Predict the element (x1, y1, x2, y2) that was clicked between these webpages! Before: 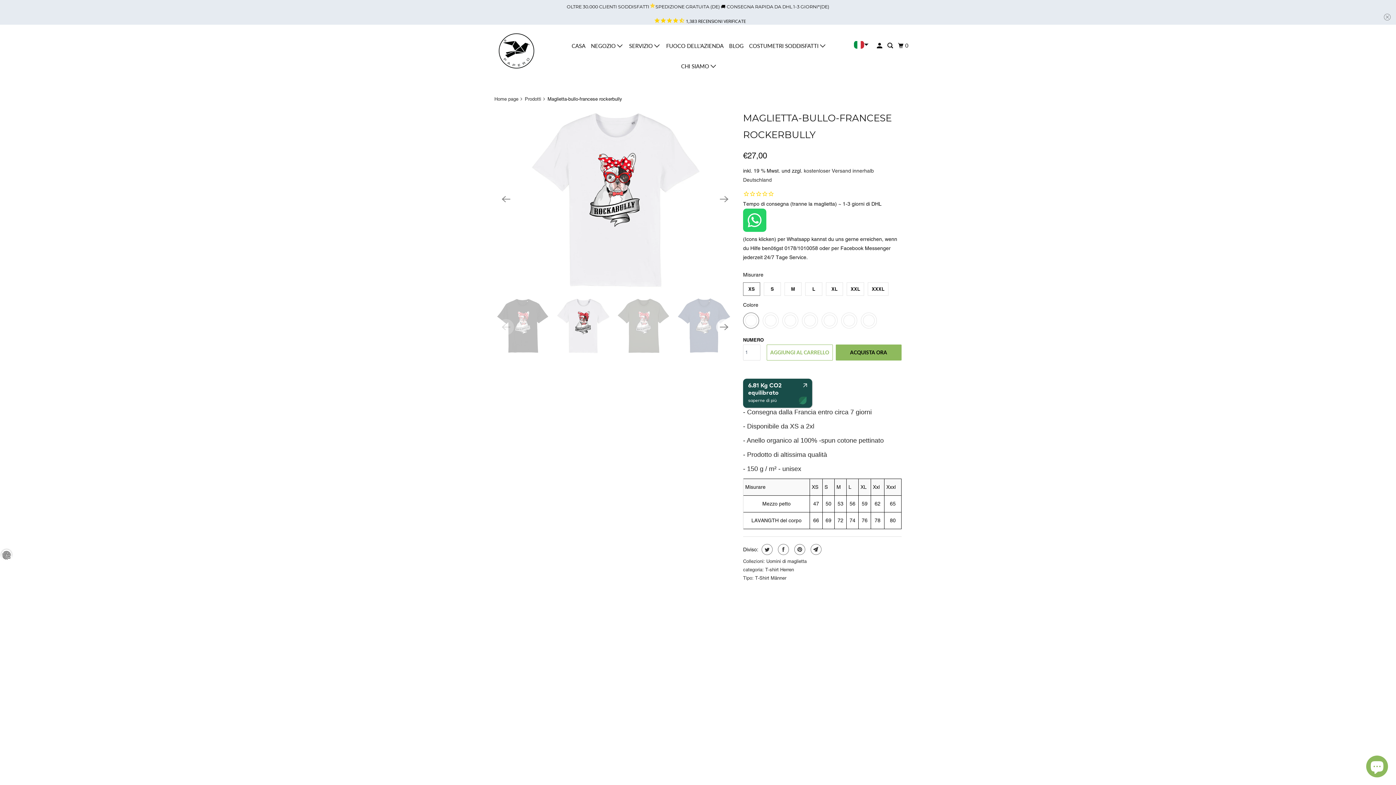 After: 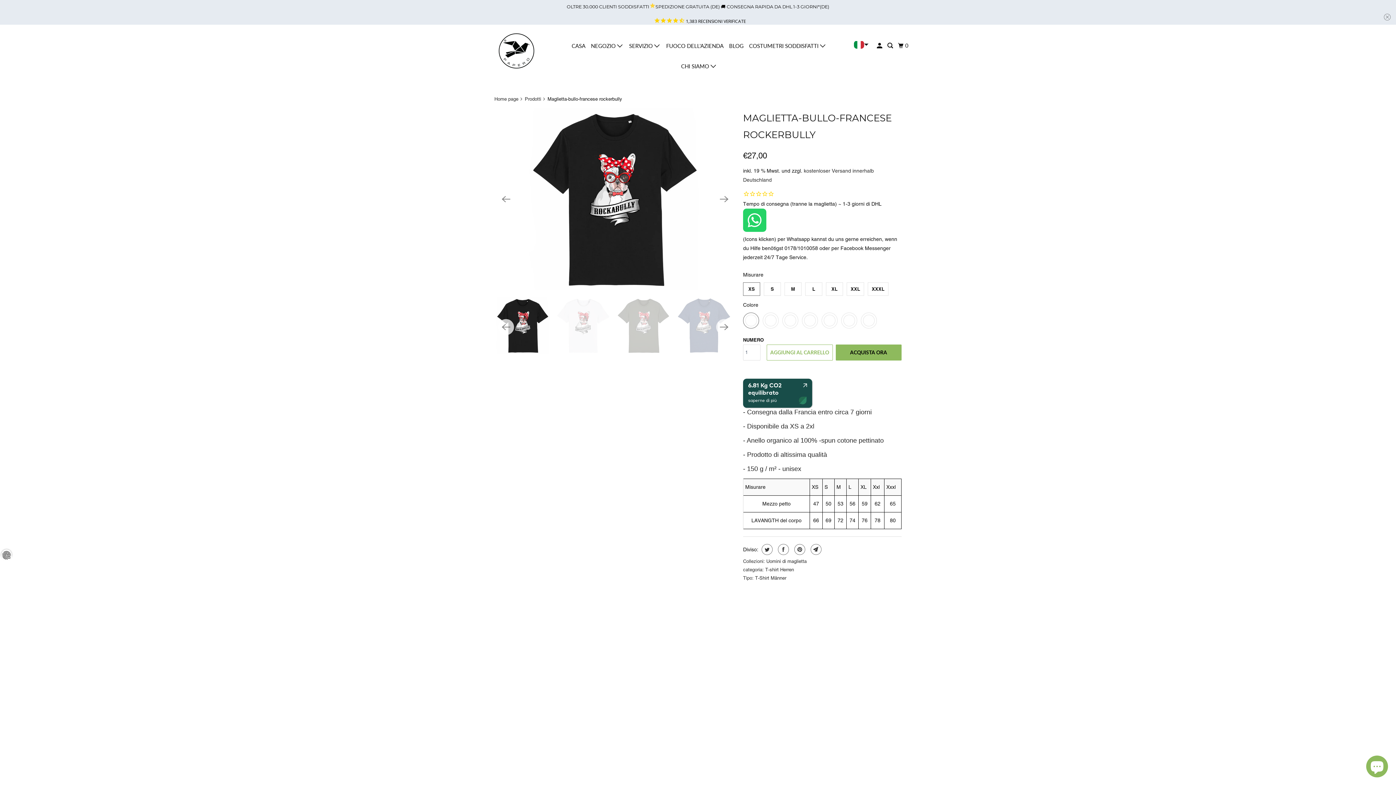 Action: bbox: (498, 191, 514, 207) label: Previous